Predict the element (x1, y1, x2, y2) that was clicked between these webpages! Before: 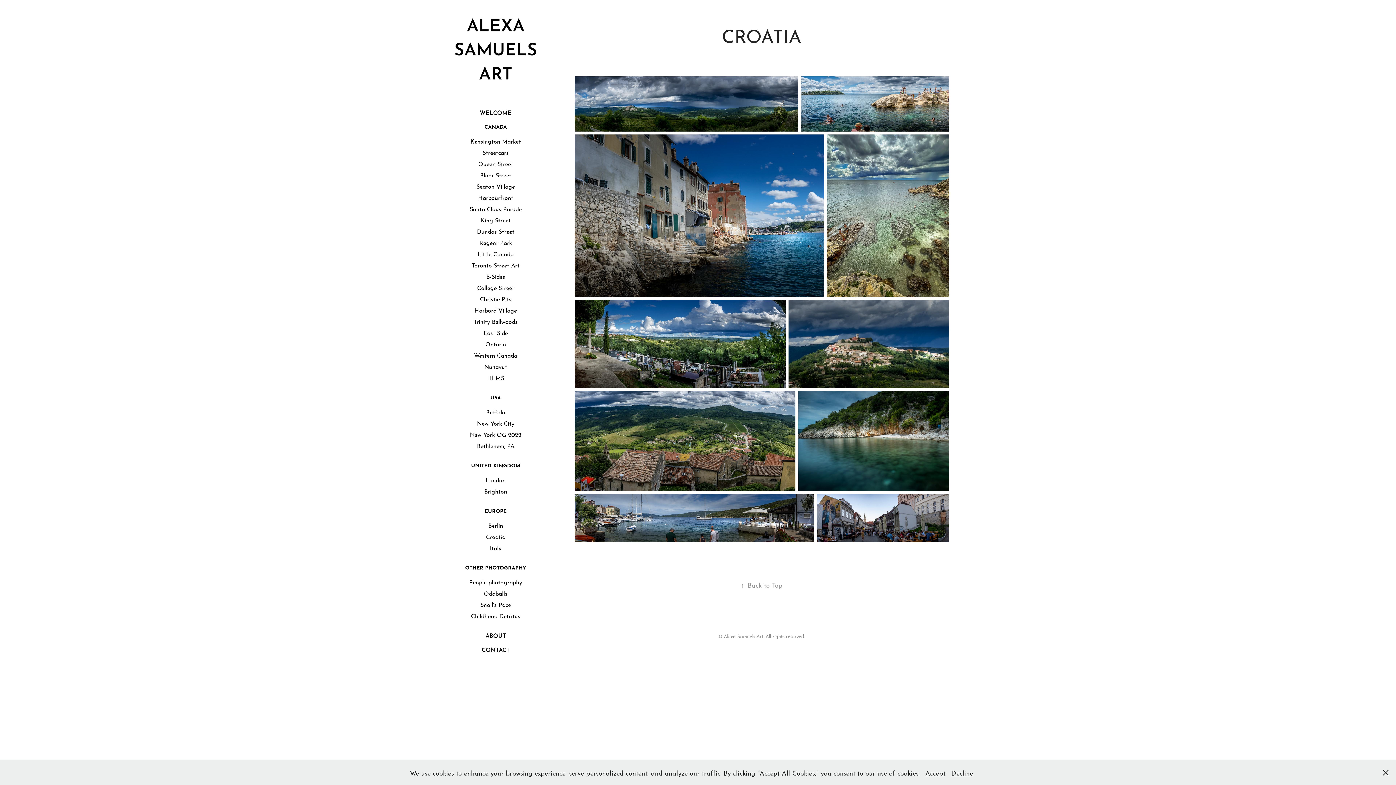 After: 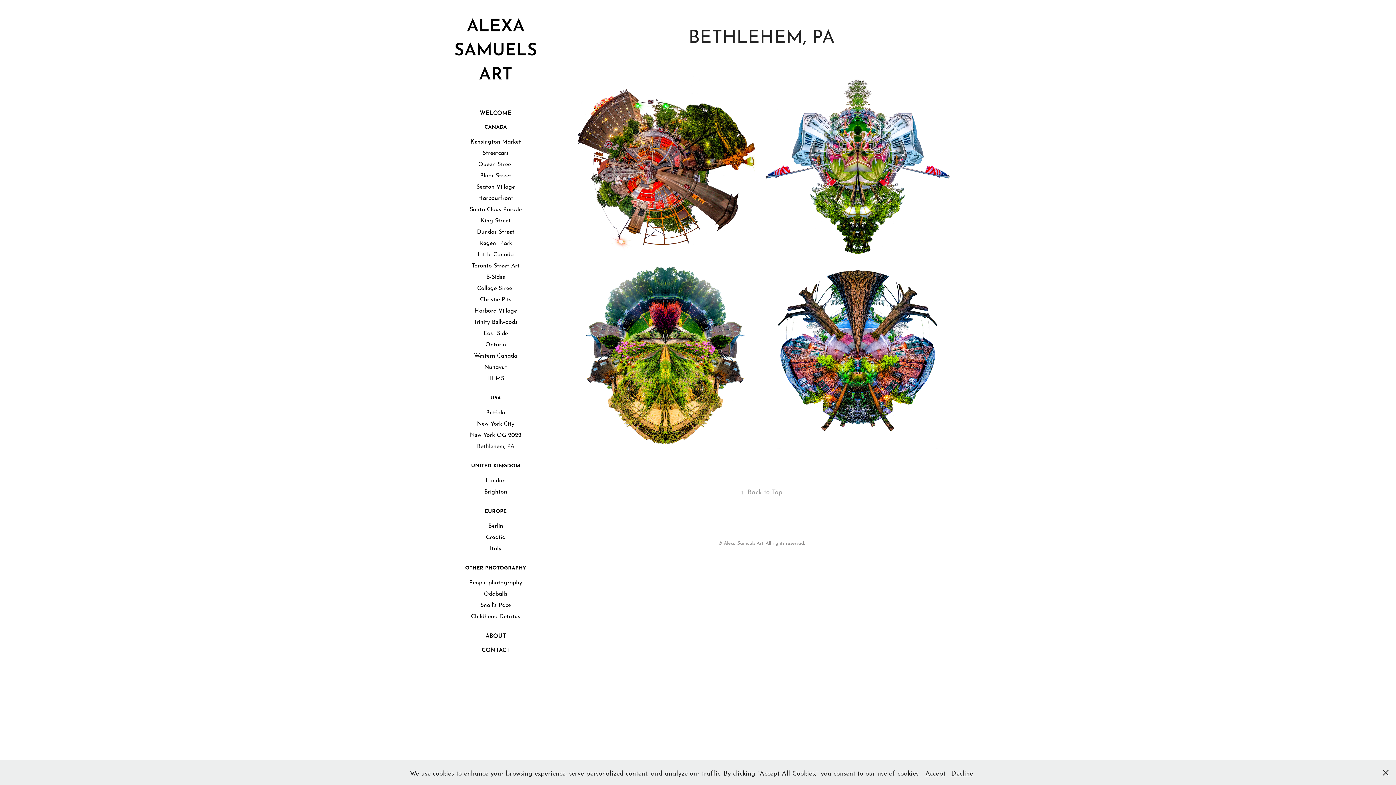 Action: bbox: (477, 441, 514, 449) label: Bethlehem, PA